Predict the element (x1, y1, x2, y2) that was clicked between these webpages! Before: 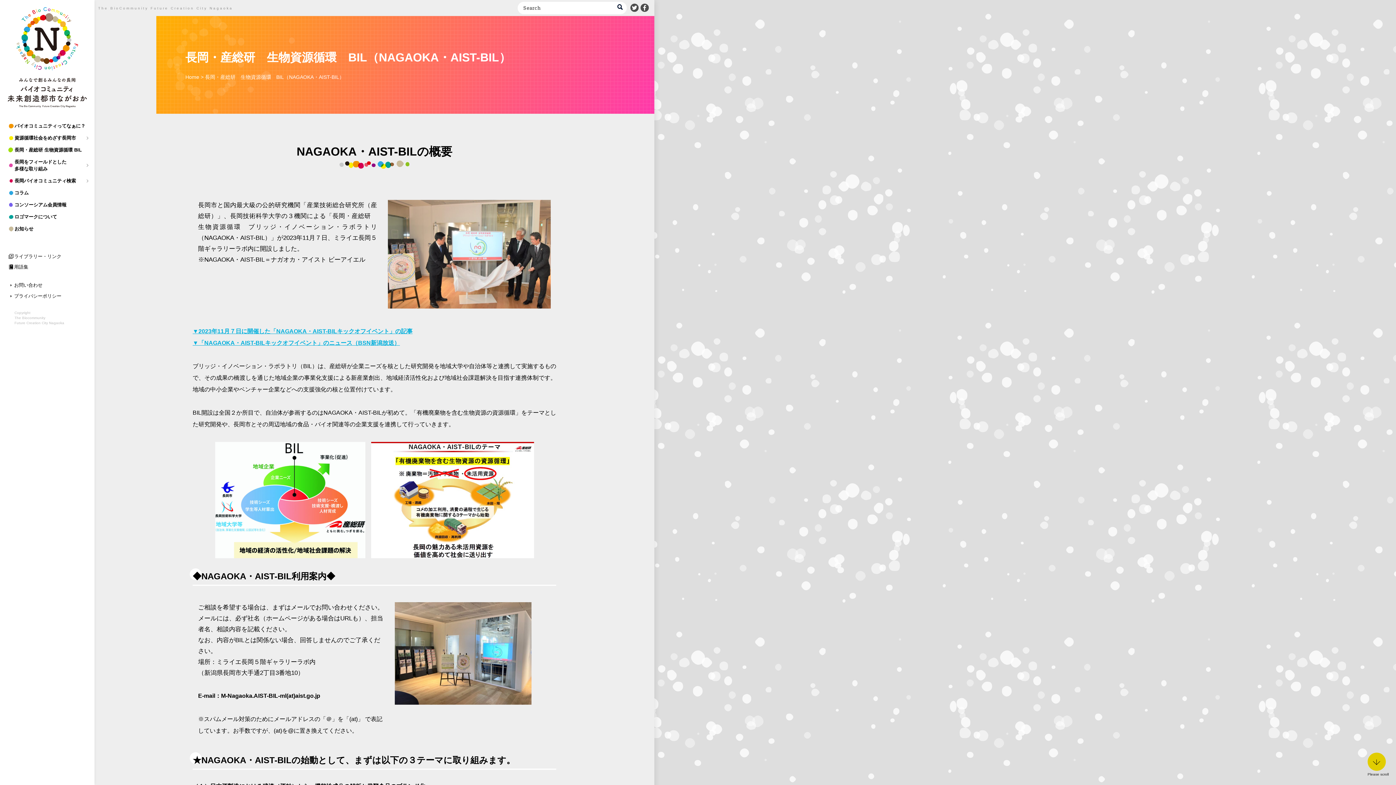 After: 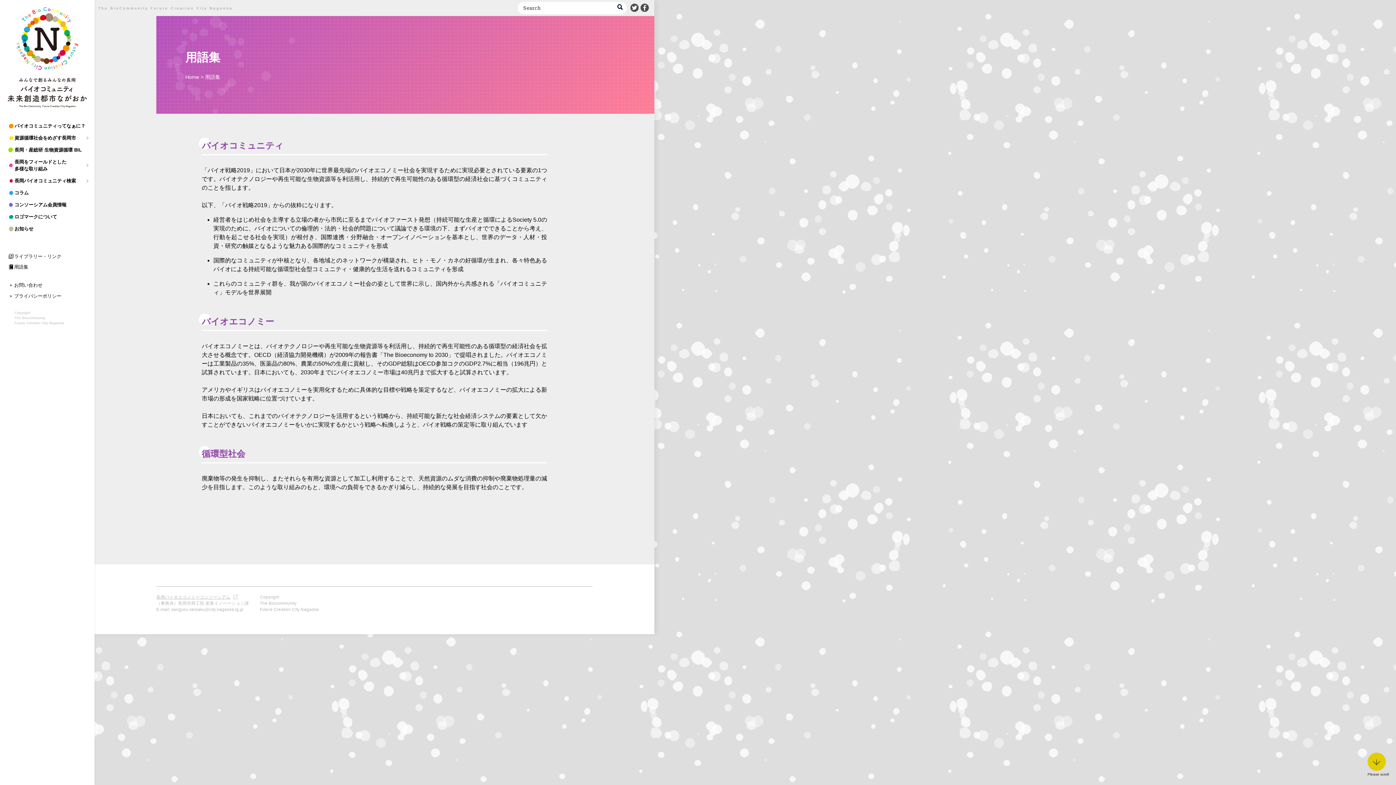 Action: bbox: (8, 264, 28, 269) label: 用語集